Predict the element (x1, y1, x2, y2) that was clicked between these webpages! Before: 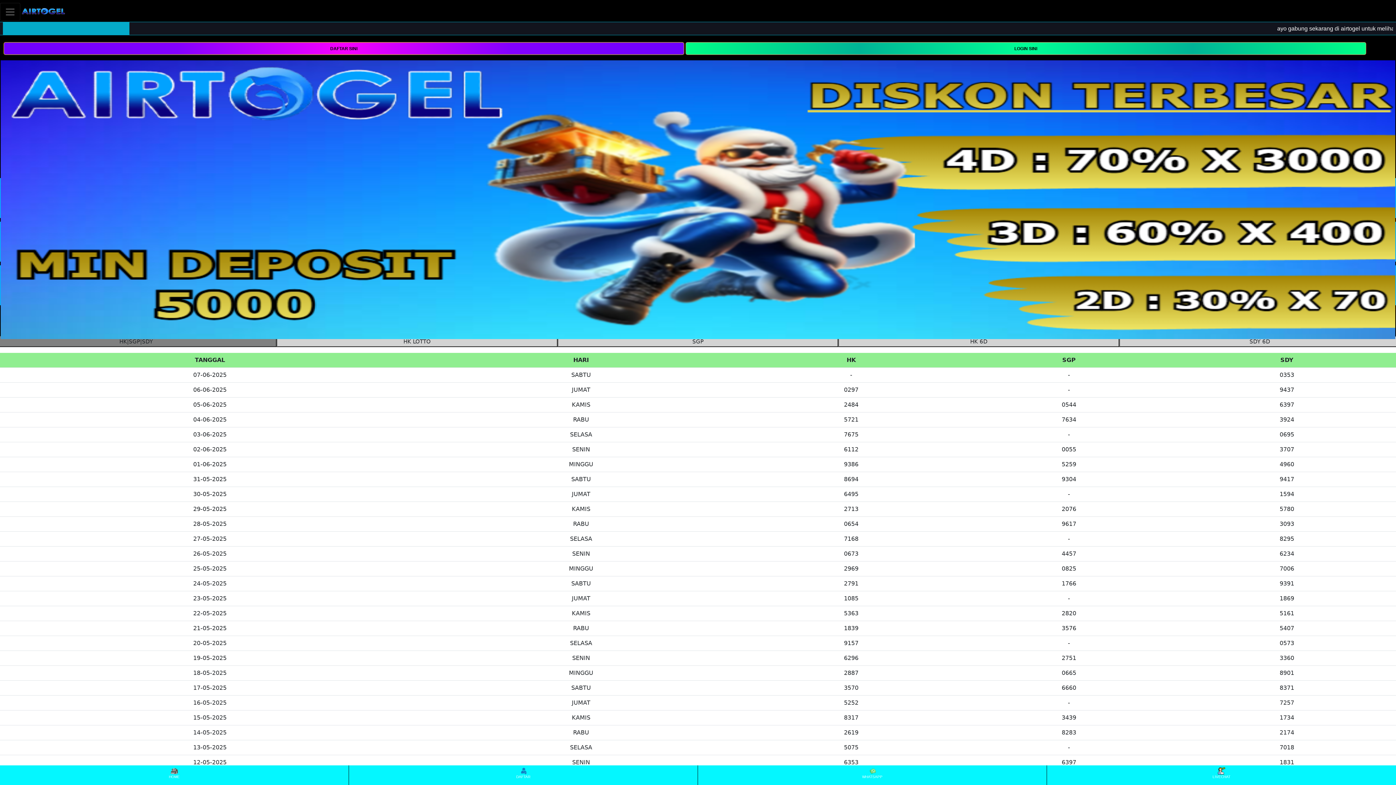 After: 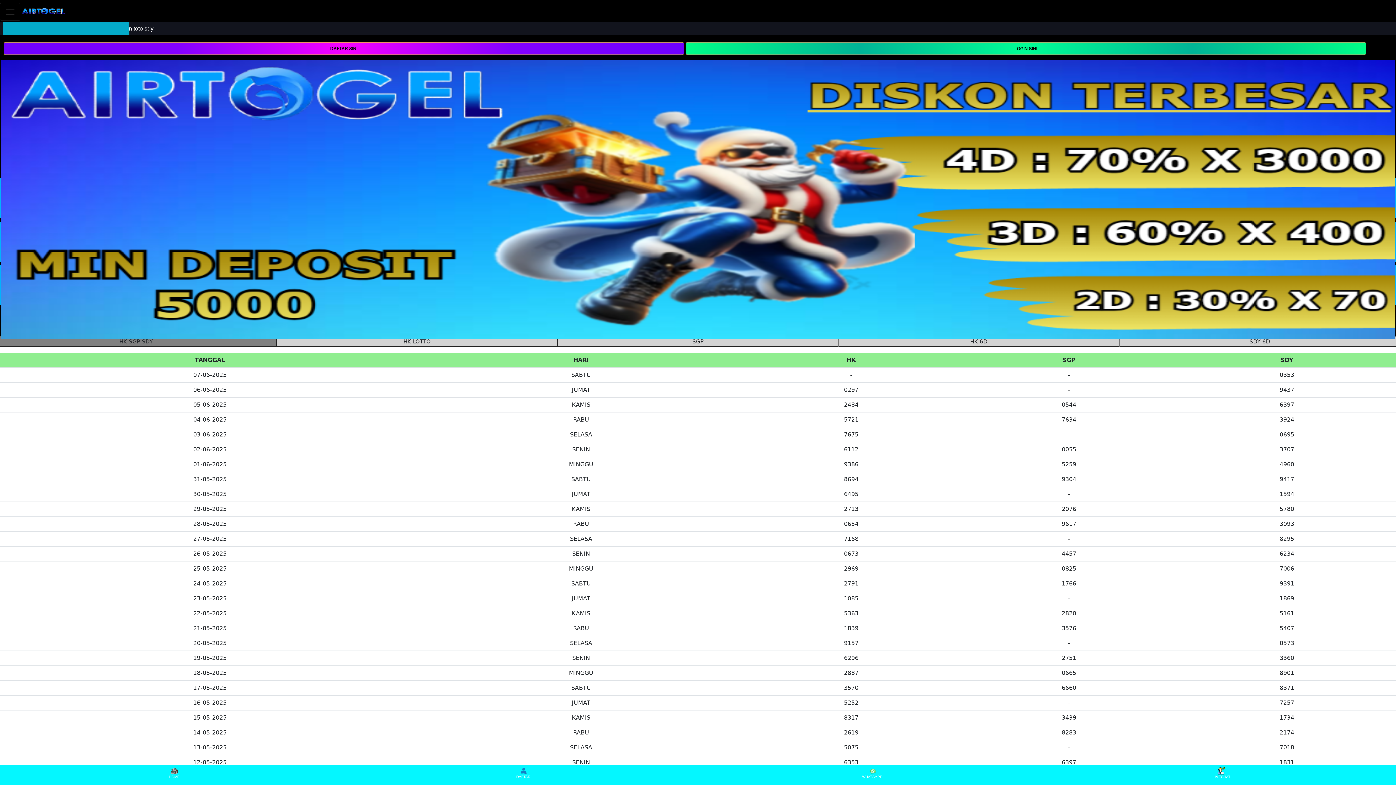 Action: bbox: (349, 766, 697, 784) label: DAFTAR